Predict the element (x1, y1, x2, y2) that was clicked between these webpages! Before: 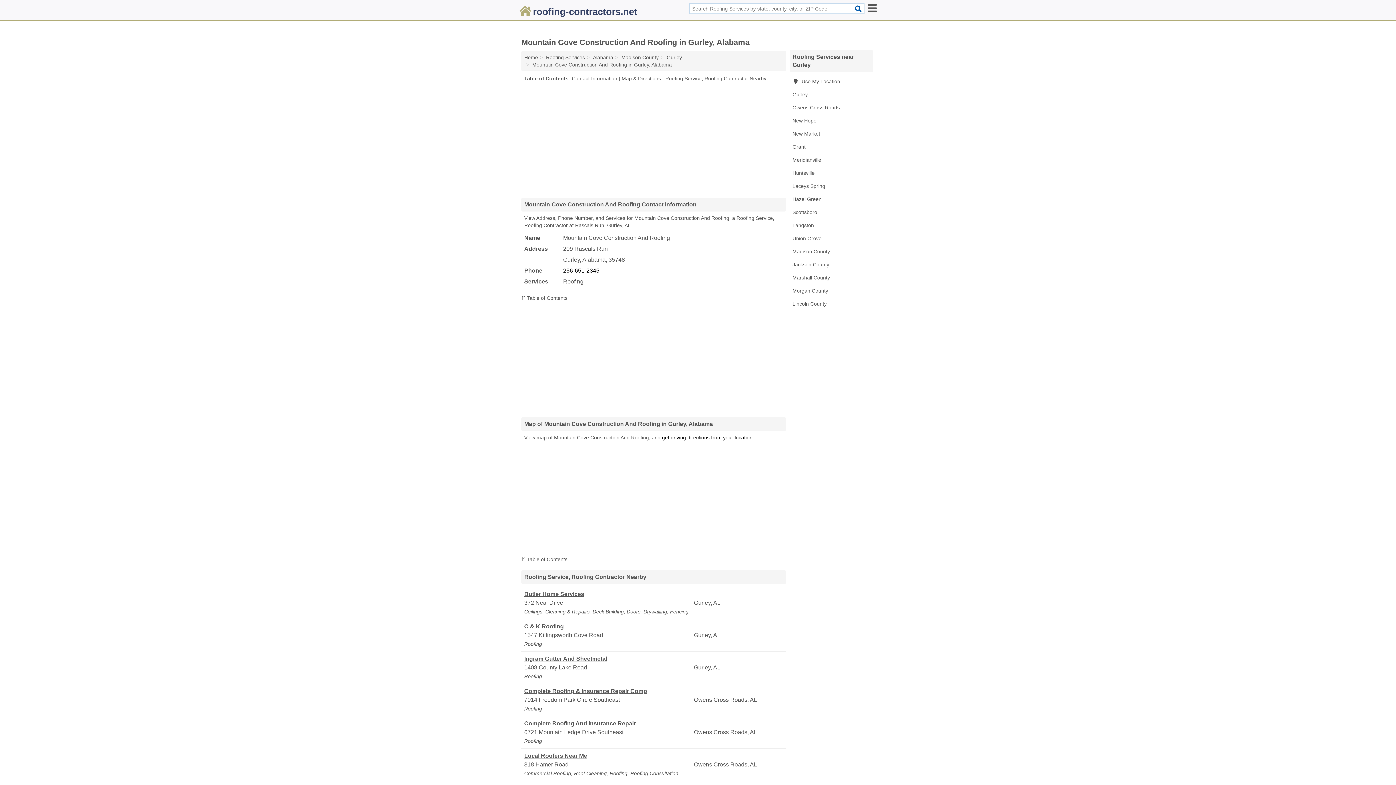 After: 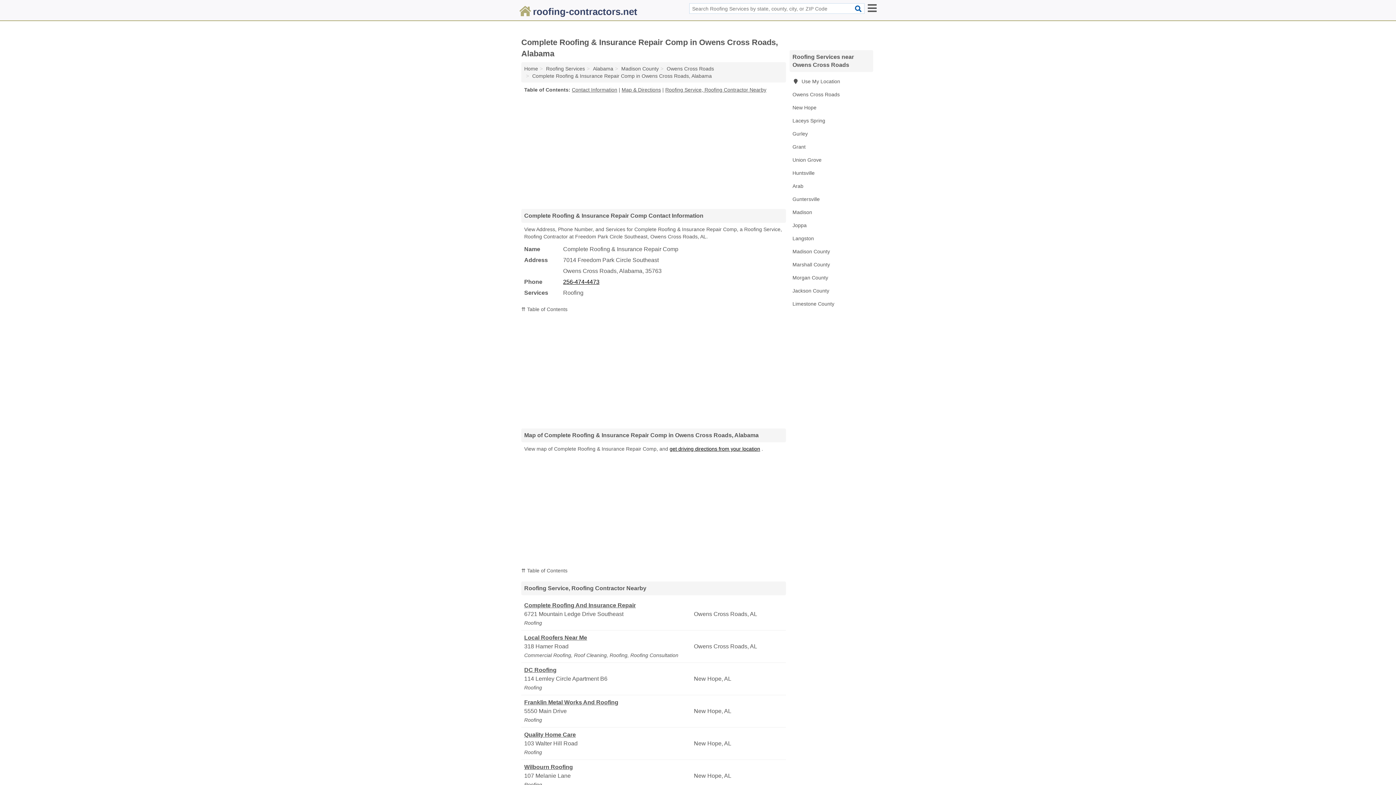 Action: label: Complete Roofing & Insurance Repair Comp bbox: (524, 687, 692, 696)